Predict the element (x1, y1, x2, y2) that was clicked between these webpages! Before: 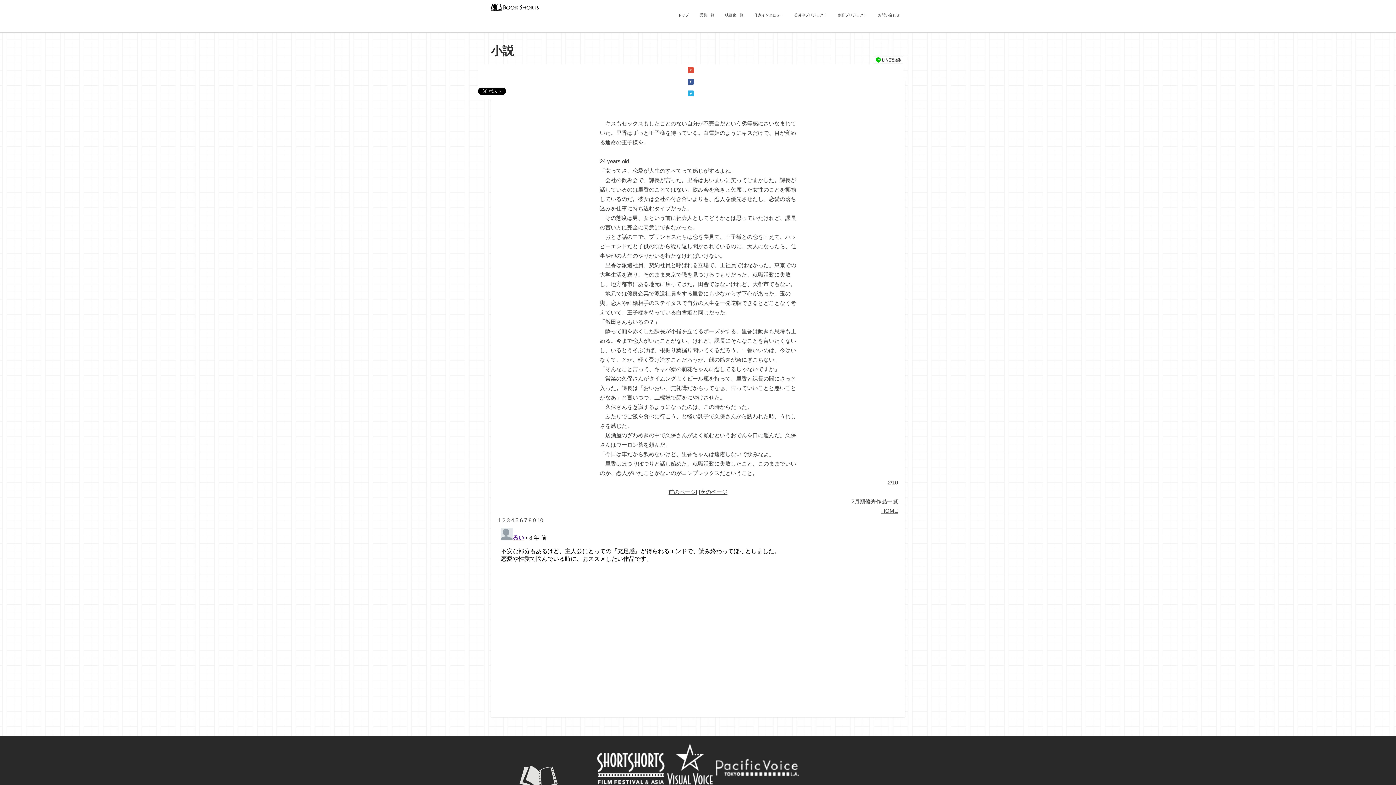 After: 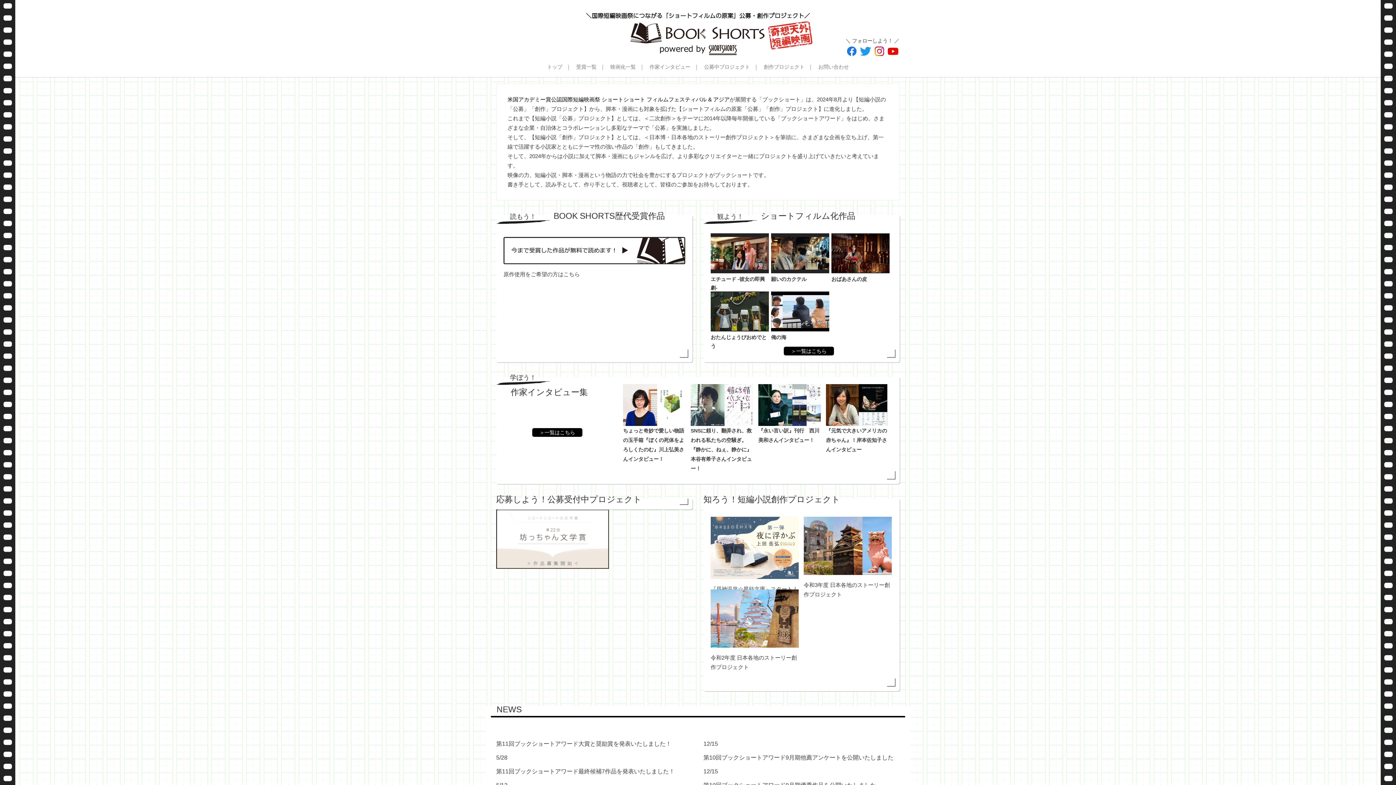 Action: label: トップ bbox: (674, 0, 692, 30)